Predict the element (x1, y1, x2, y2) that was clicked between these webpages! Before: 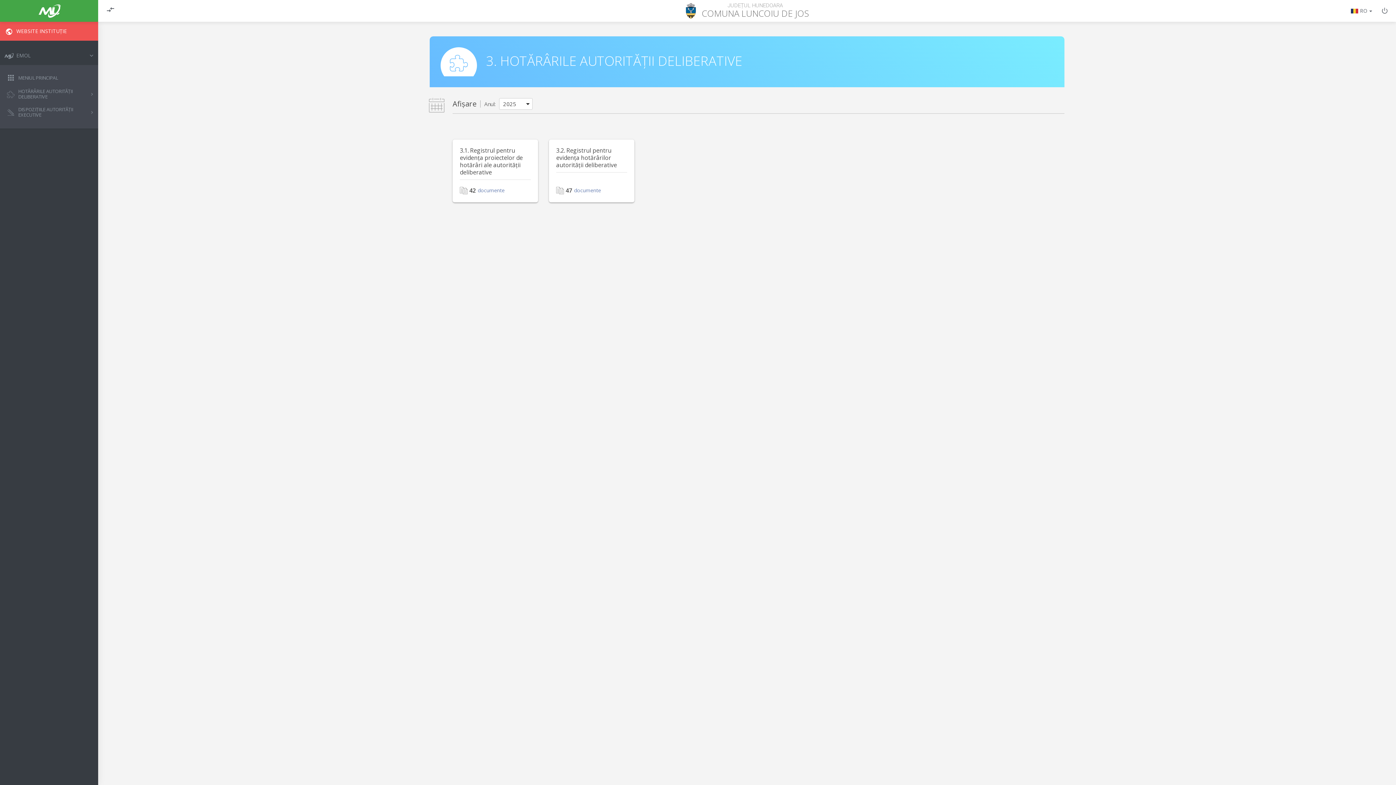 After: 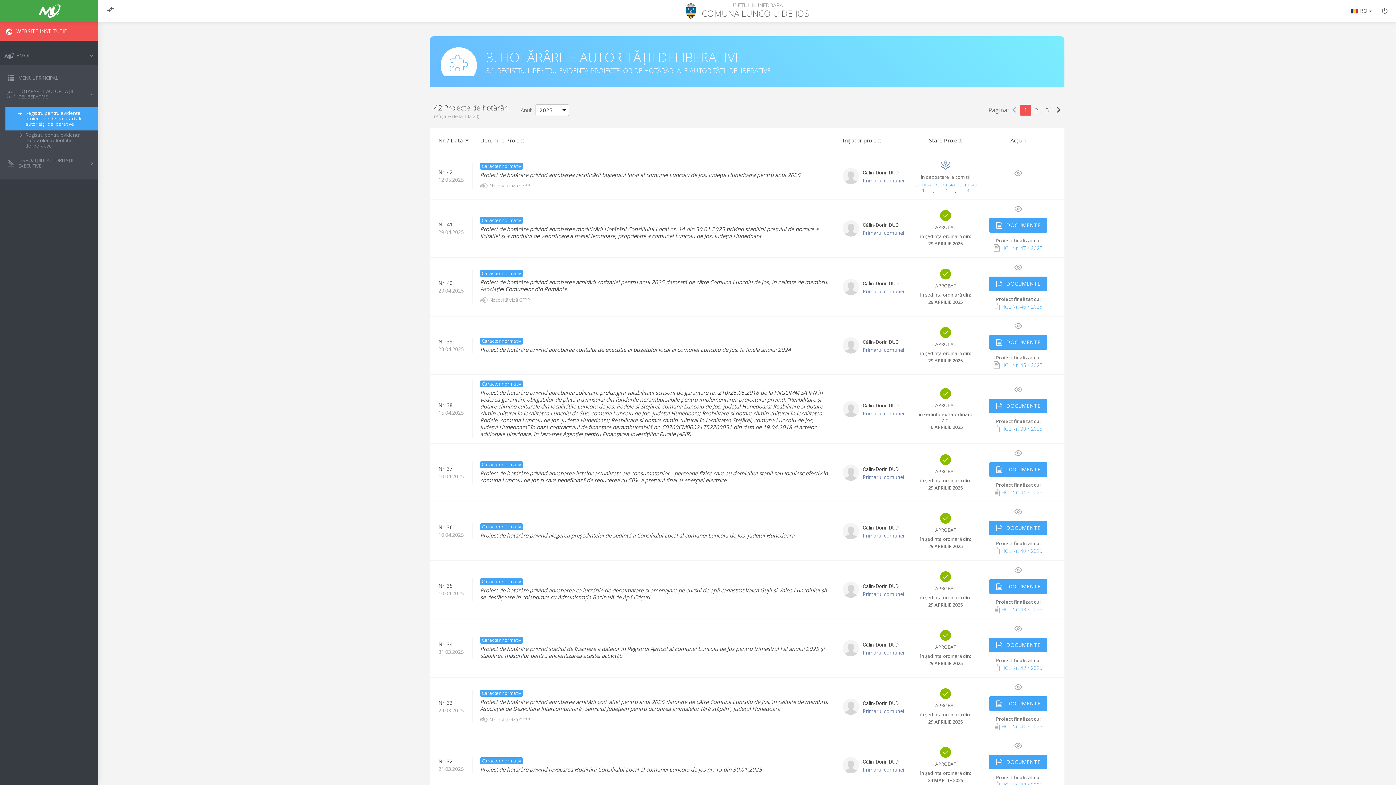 Action: label: 3.1. Registrul pentru evidența proiectelor de hotărâri ale autorității deliberative

42
documente bbox: (452, 139, 538, 202)